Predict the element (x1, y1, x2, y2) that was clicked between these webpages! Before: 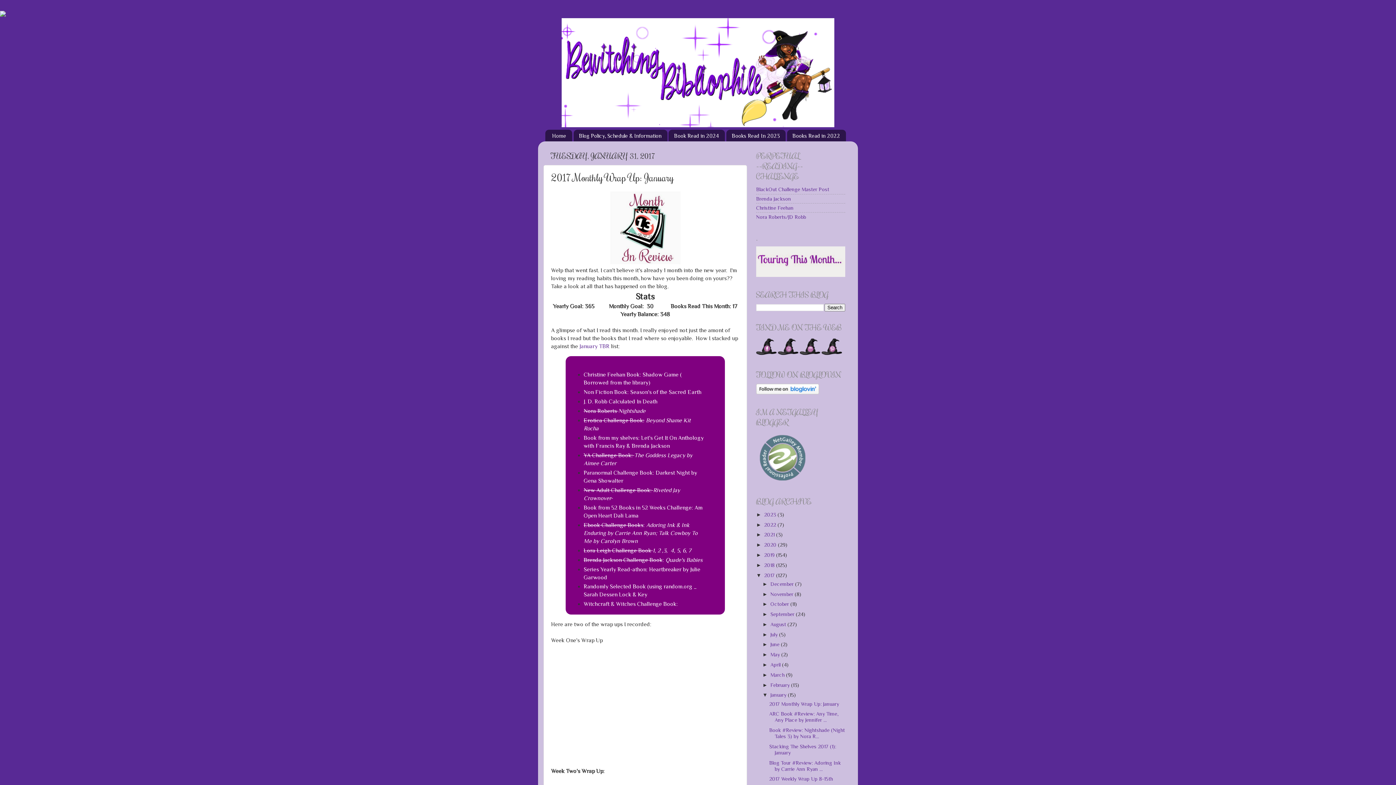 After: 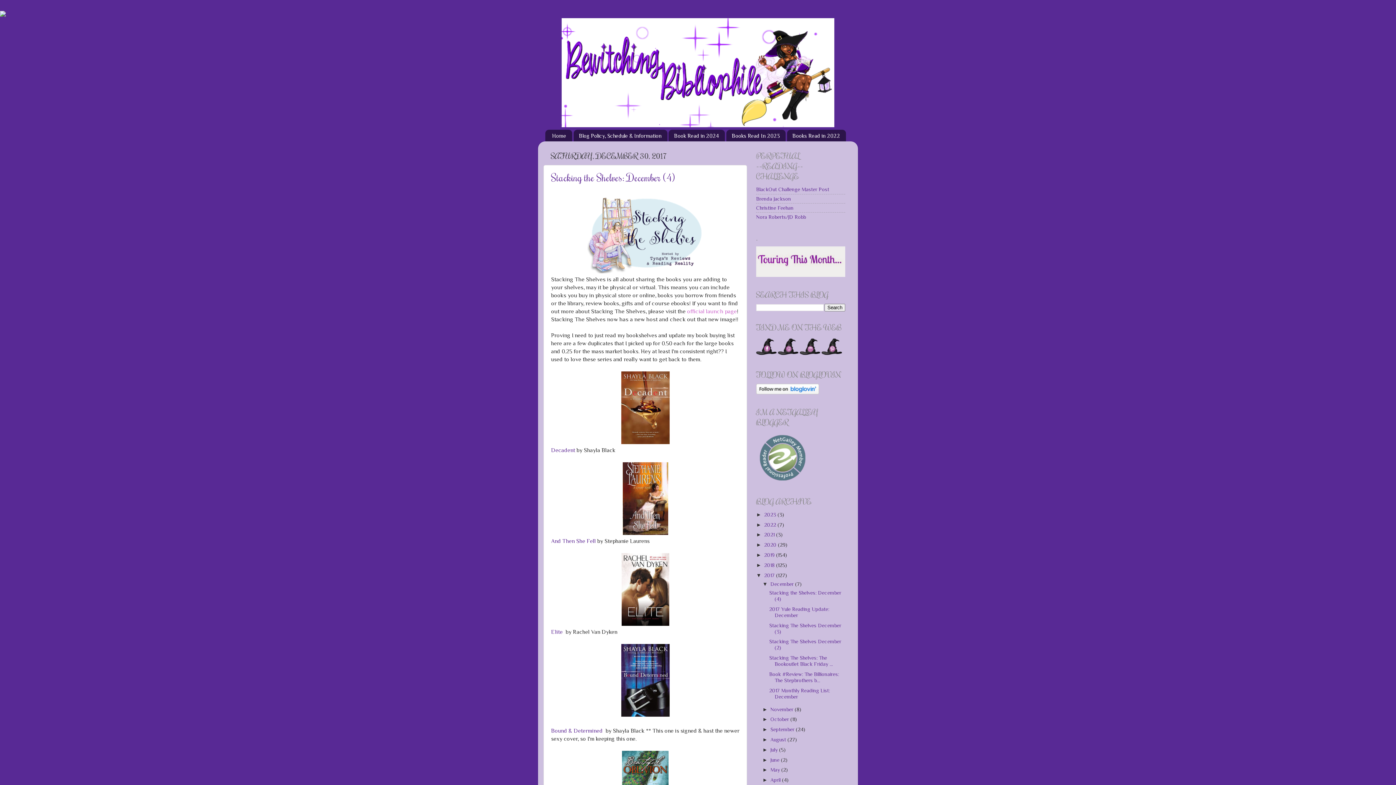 Action: bbox: (770, 581, 795, 587) label: December 